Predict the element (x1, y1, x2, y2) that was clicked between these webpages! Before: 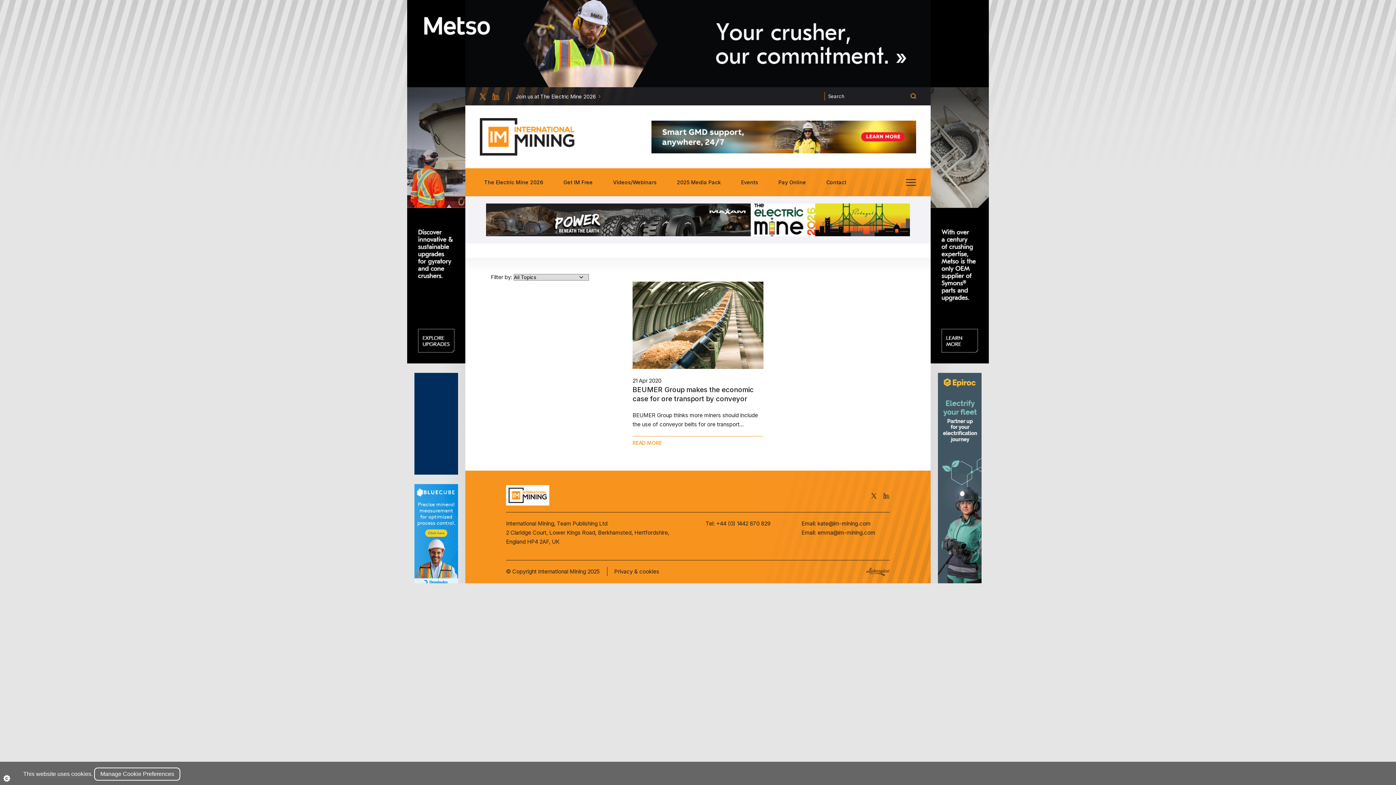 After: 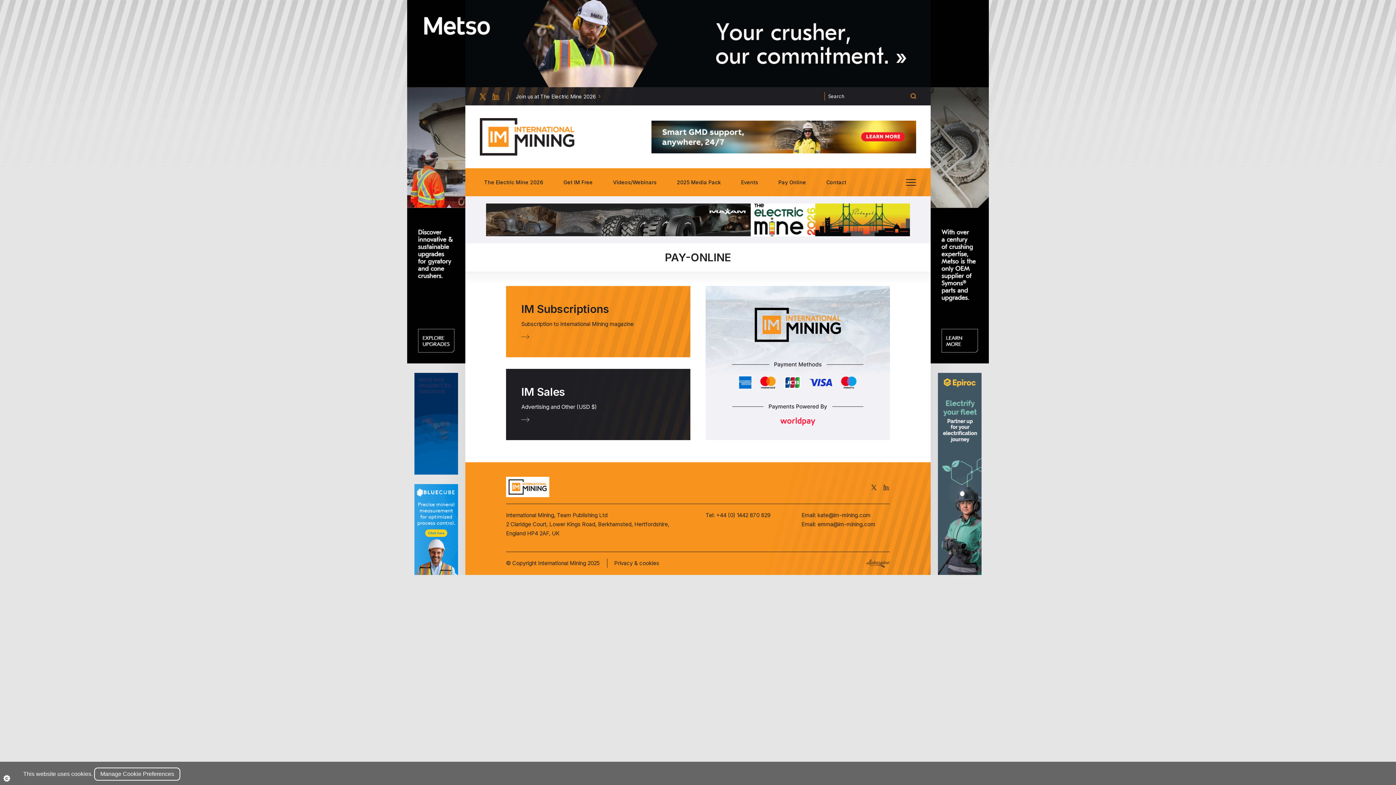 Action: label: Pay Online bbox: (774, 174, 810, 189)